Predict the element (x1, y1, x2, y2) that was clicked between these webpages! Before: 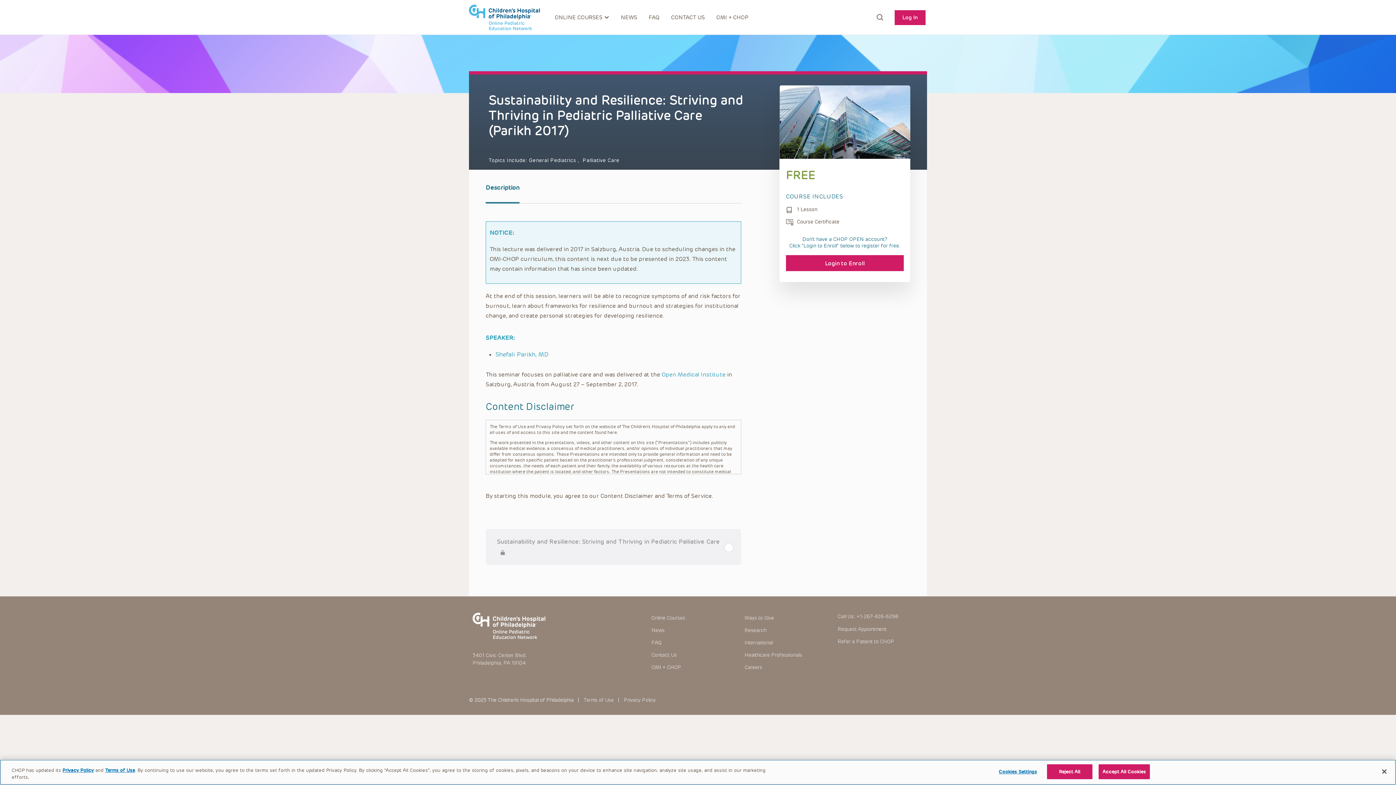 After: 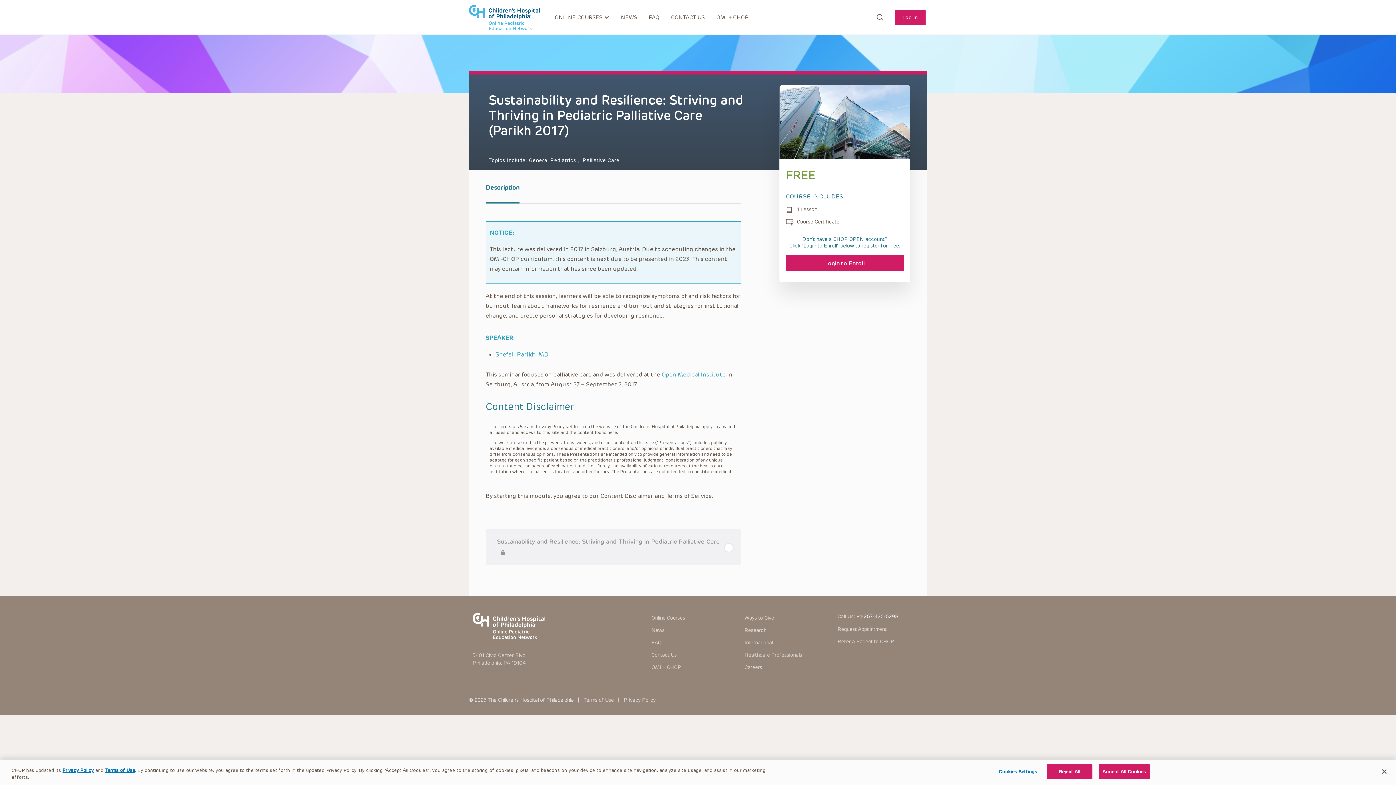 Action: label: +1-267-426-6298 bbox: (856, 613, 898, 619)